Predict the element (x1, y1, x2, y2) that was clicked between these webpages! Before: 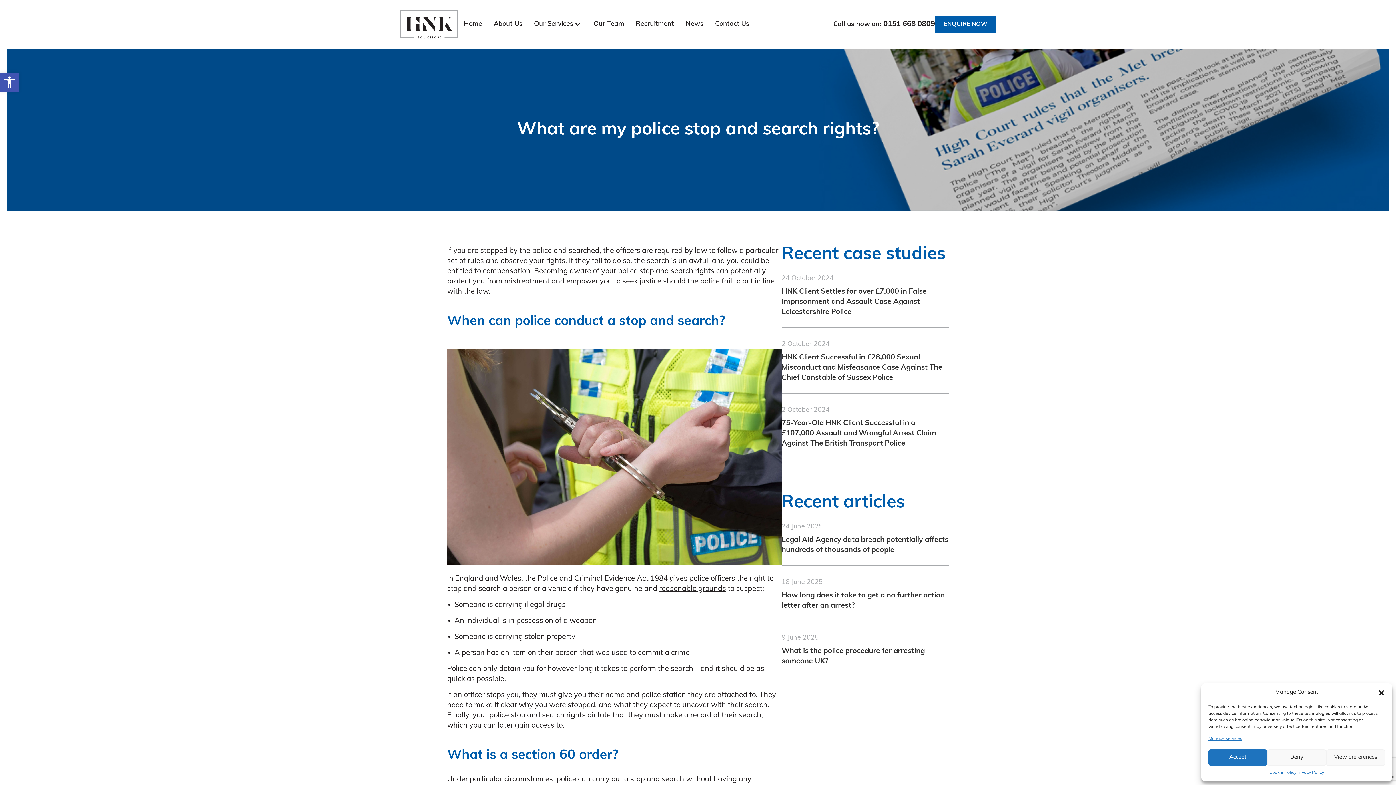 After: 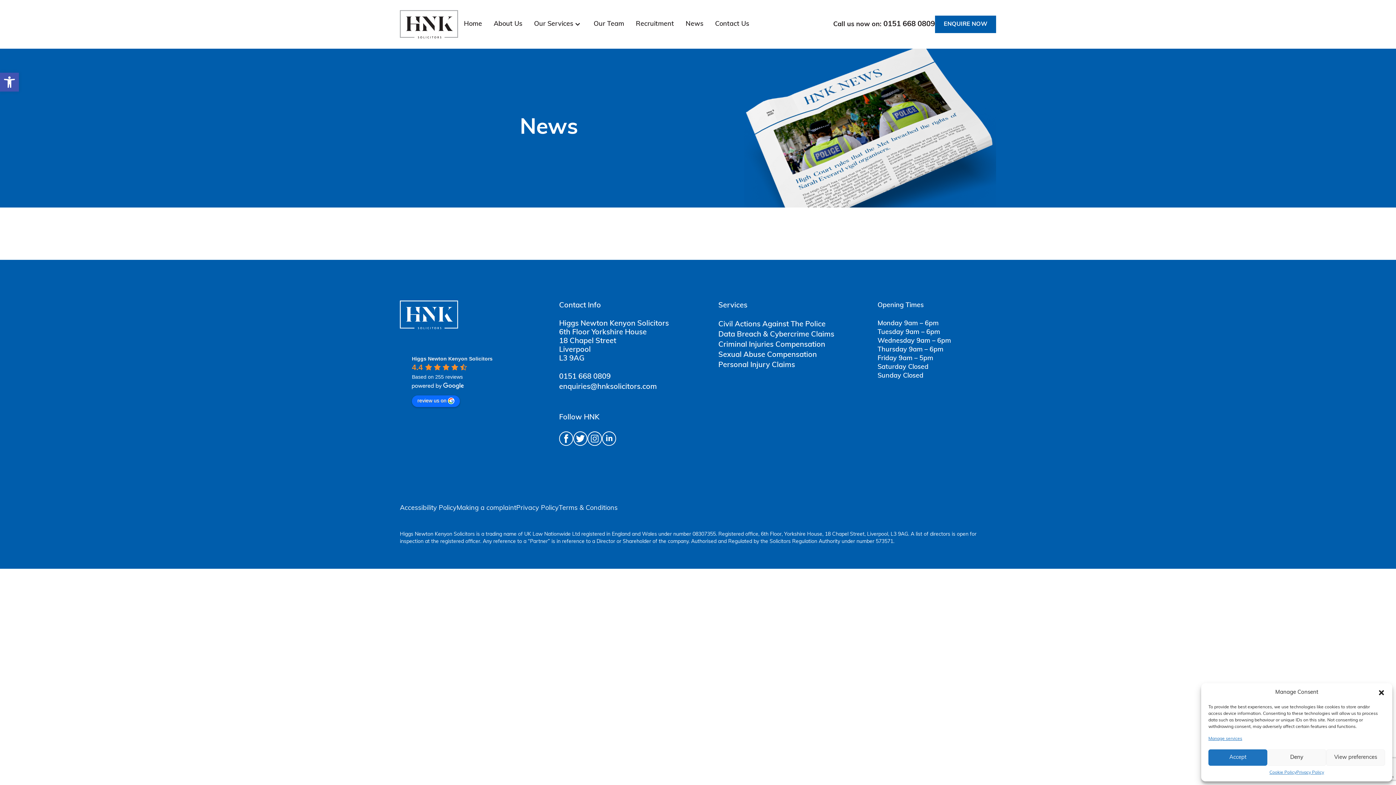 Action: bbox: (630, 16, 680, 32) label: Recruitment